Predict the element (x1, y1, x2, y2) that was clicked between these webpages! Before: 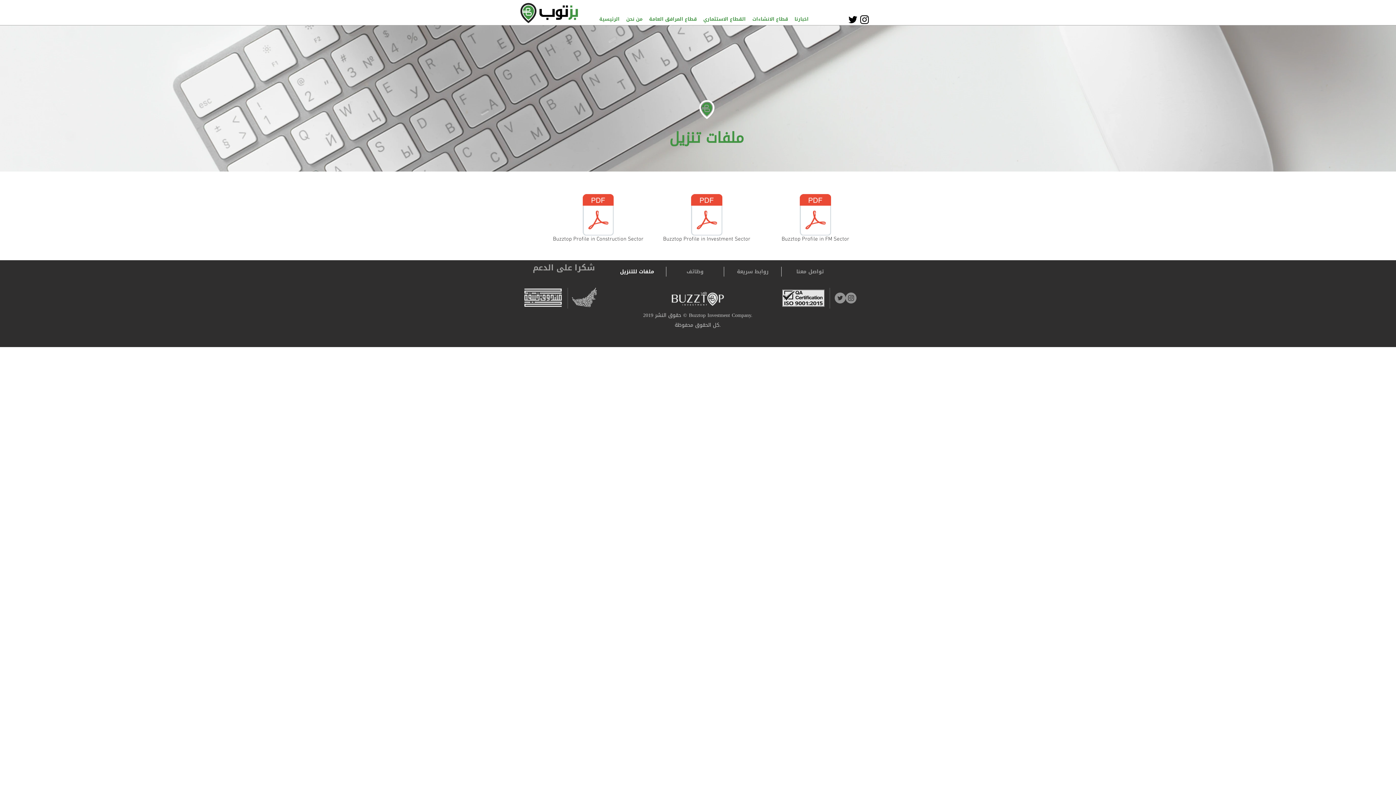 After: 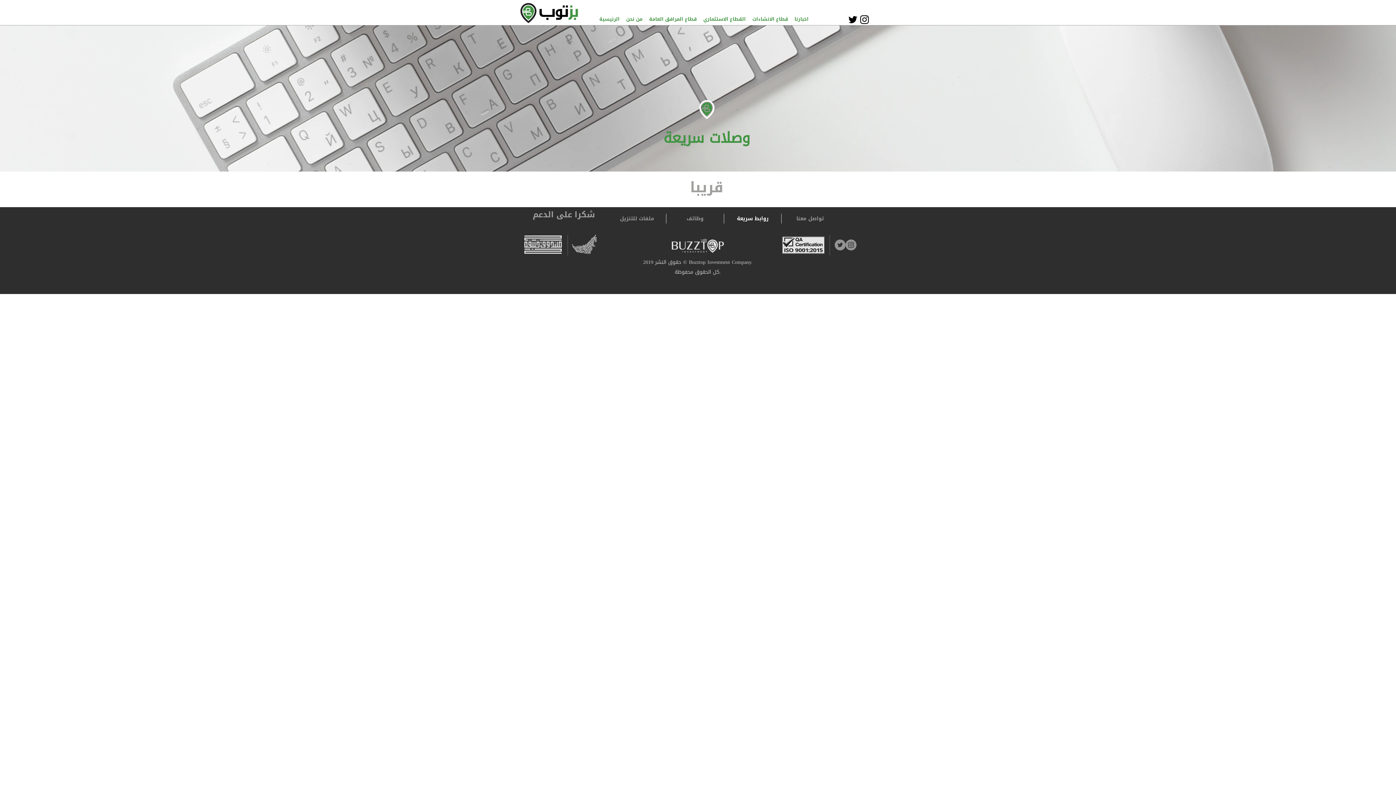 Action: bbox: (724, 266, 781, 276) label: روابط سريعة